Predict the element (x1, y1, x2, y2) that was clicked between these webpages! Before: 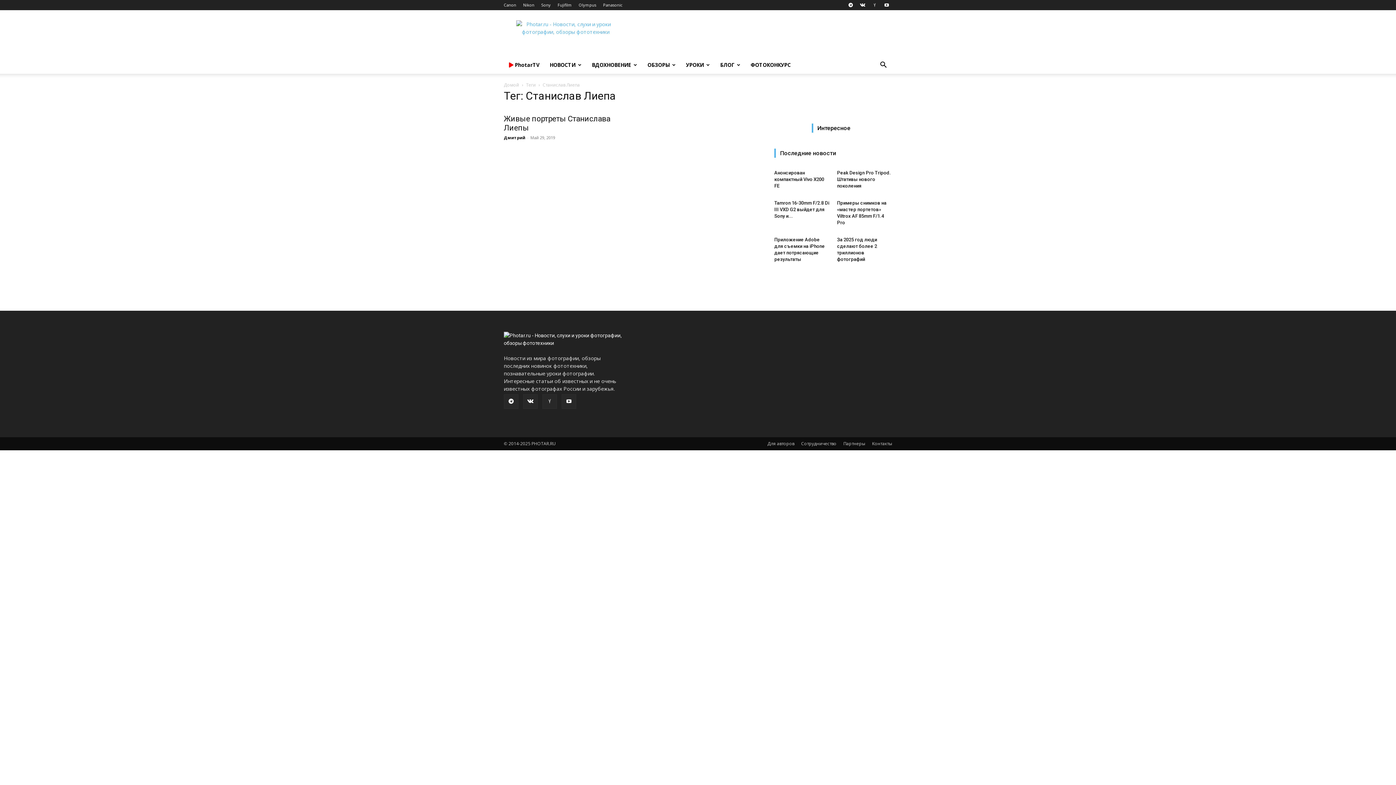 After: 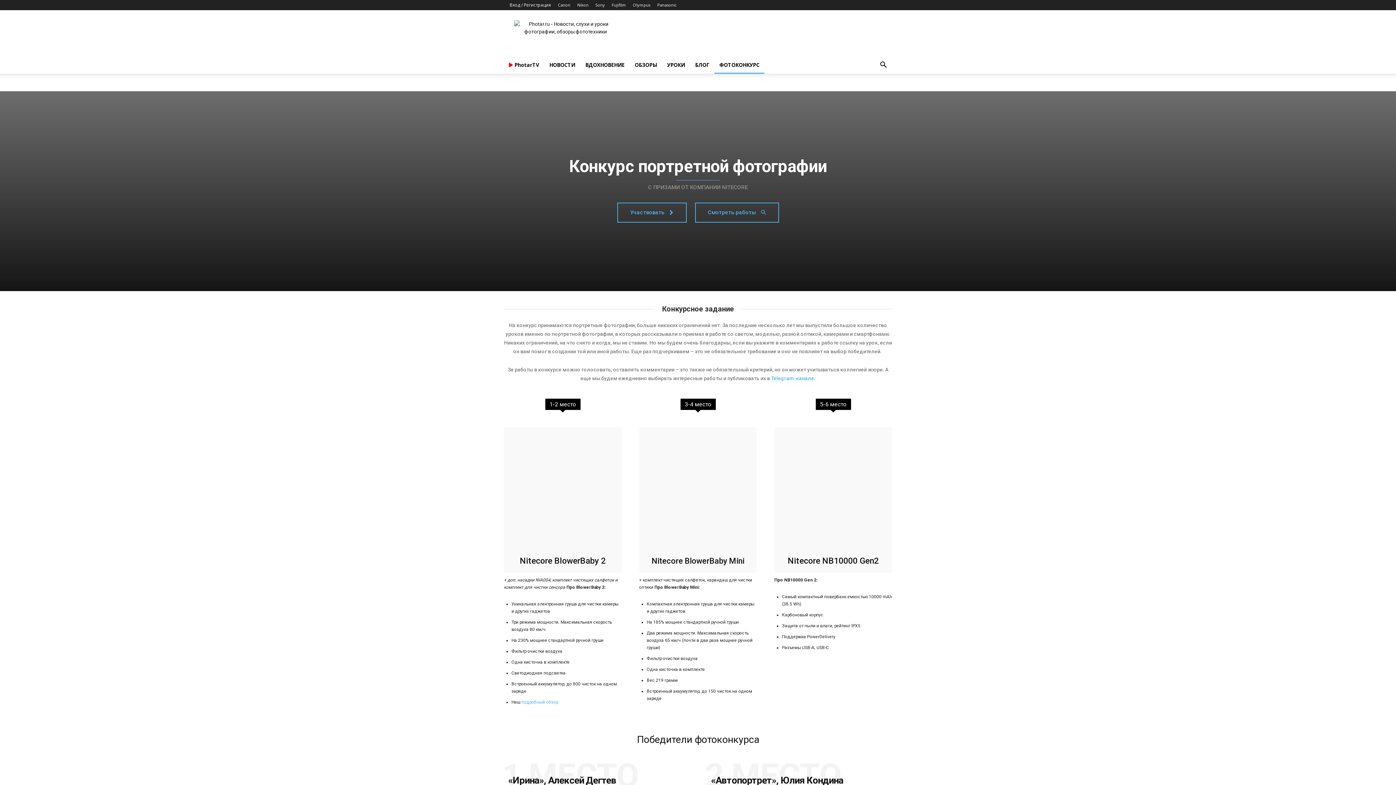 Action: label: ФОТОКОНКУРС bbox: (745, 56, 796, 73)